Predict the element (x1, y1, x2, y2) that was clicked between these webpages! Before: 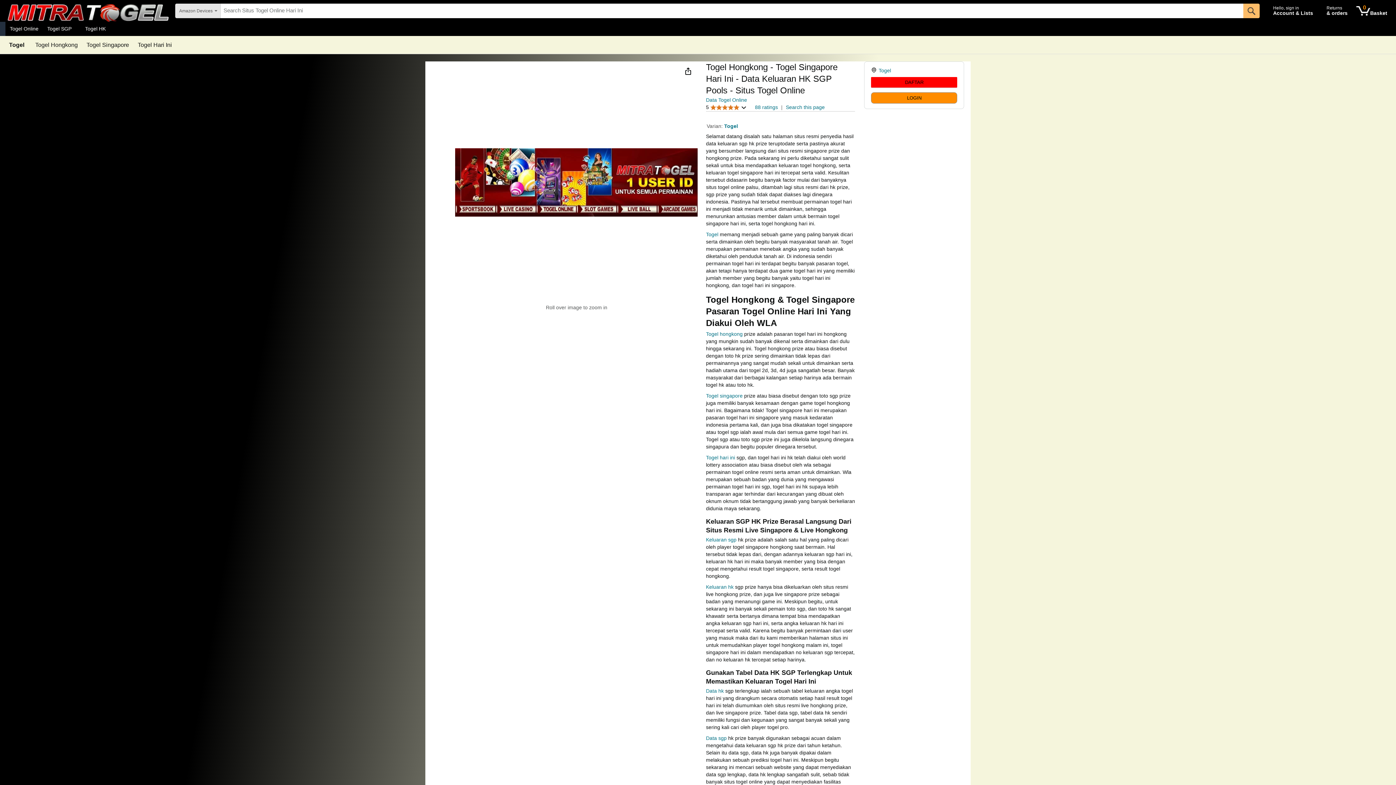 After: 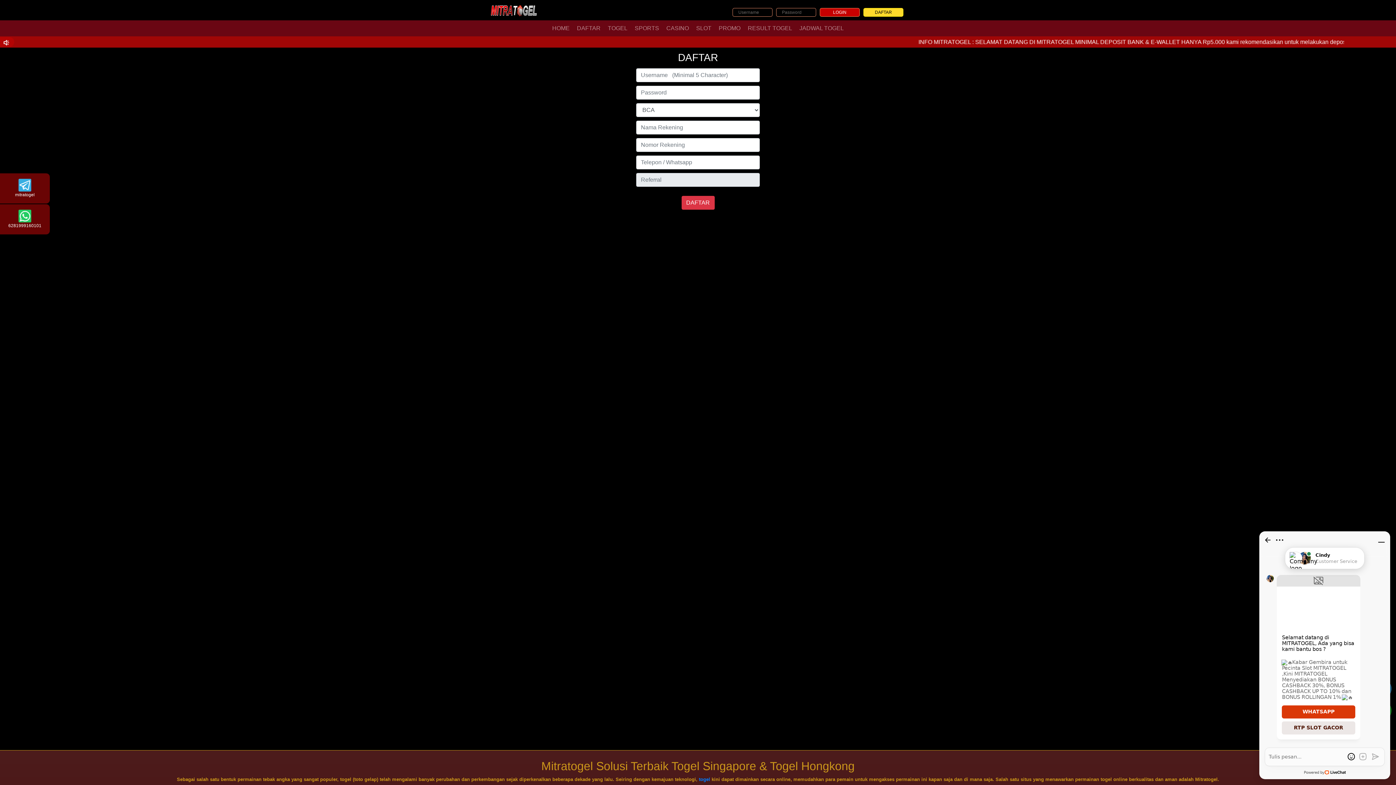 Action: label: DAFTAR bbox: (871, 77, 957, 87)